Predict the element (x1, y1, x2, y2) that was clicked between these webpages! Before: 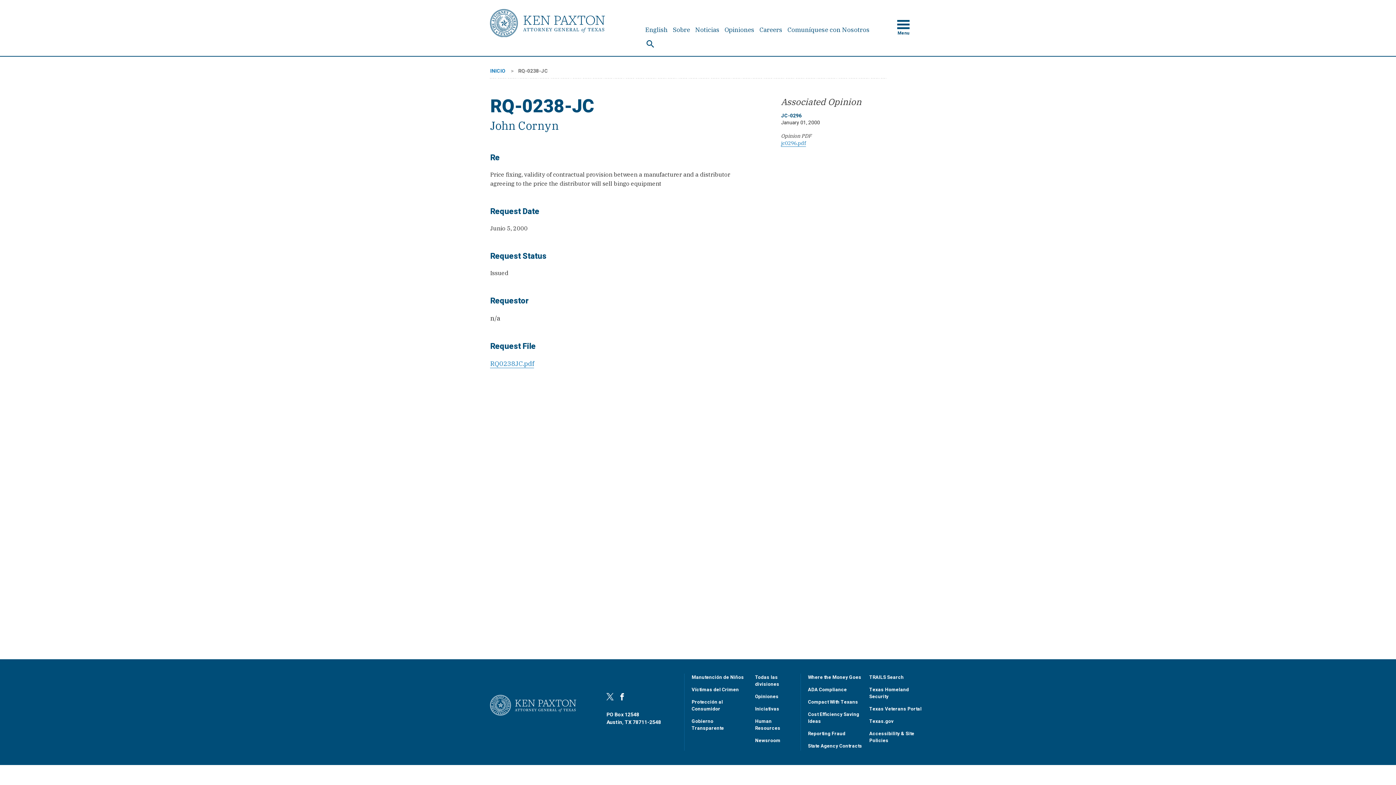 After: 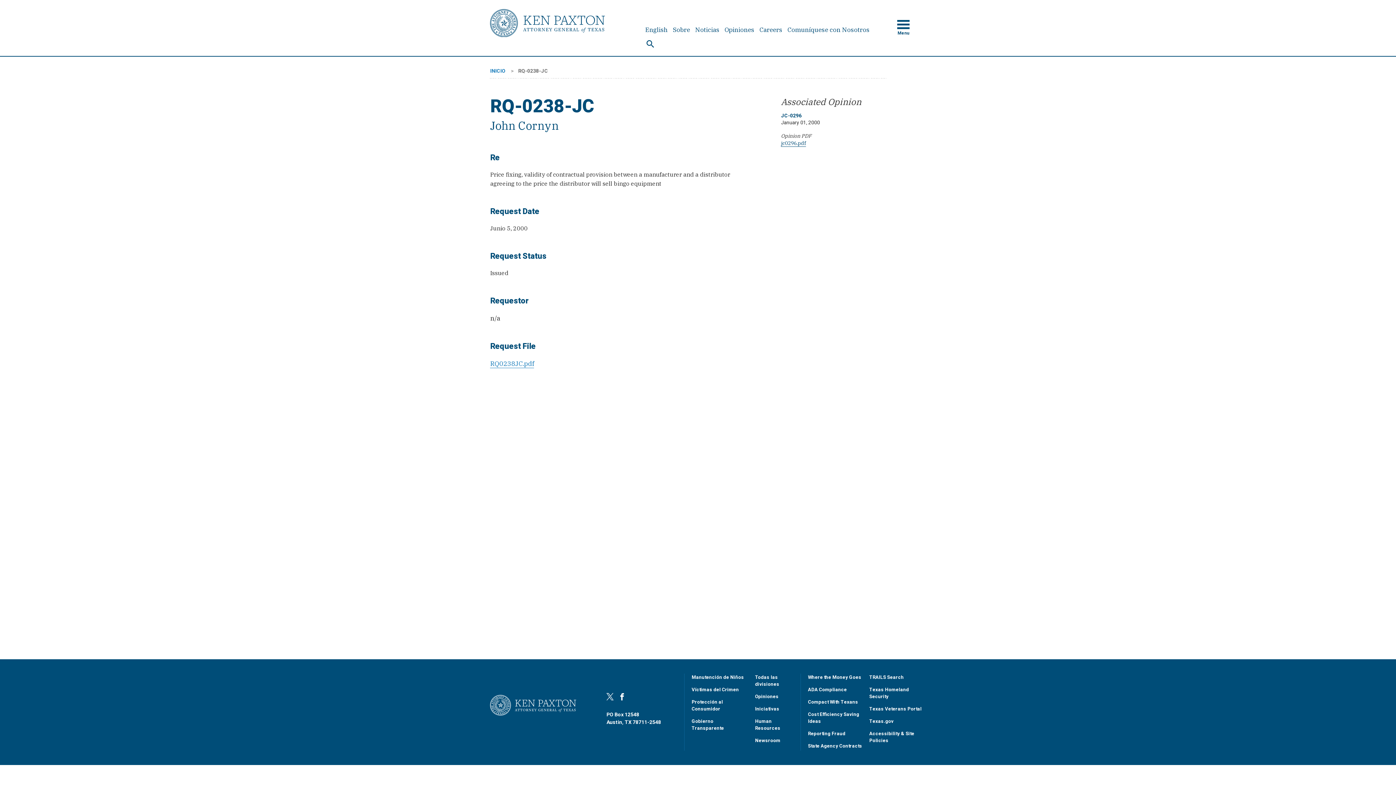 Action: bbox: (781, 140, 806, 146) label: jc0296.pdf